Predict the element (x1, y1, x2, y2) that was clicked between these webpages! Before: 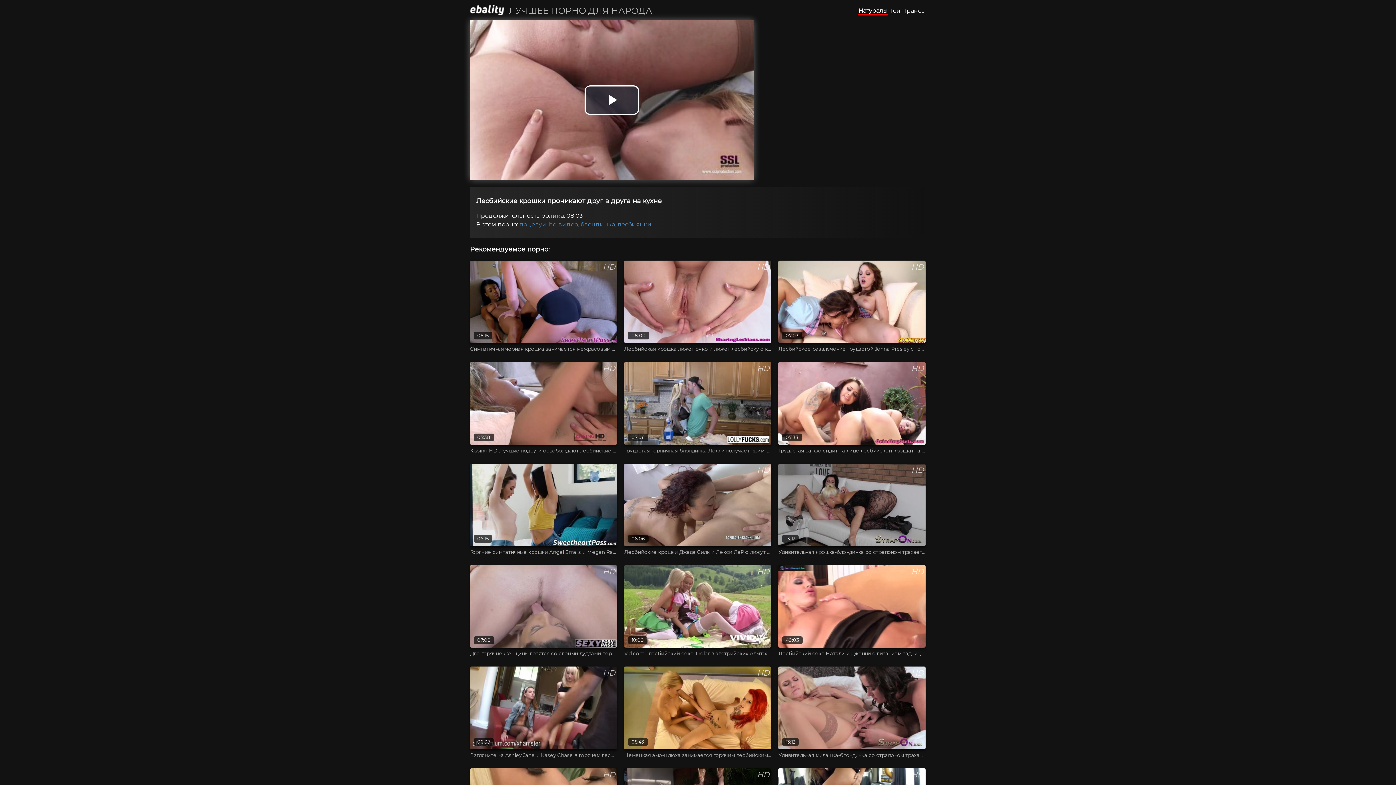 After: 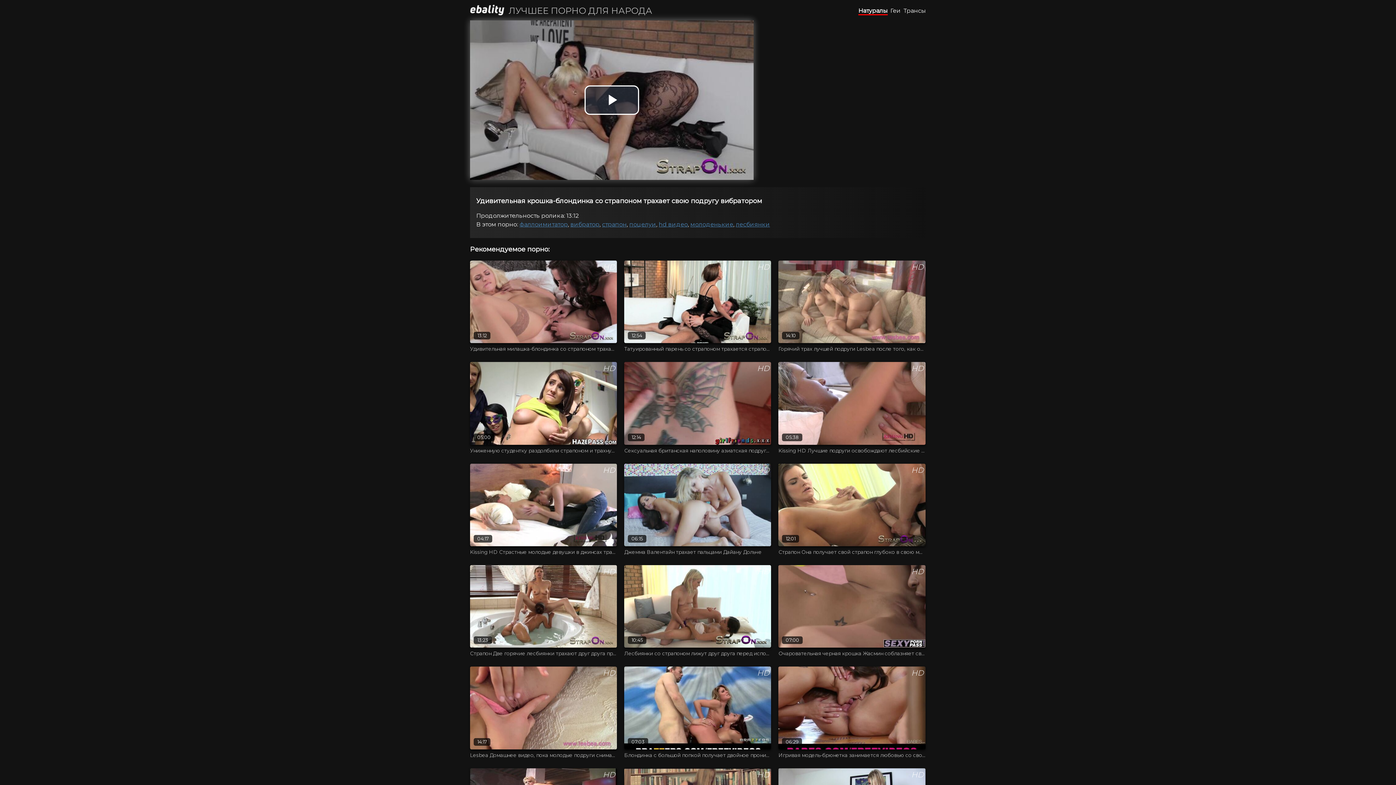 Action: label: 13:12

Удивительная крошка-блондинка со страпоном трахает свою подругу вибратором bbox: (778, 463, 925, 555)